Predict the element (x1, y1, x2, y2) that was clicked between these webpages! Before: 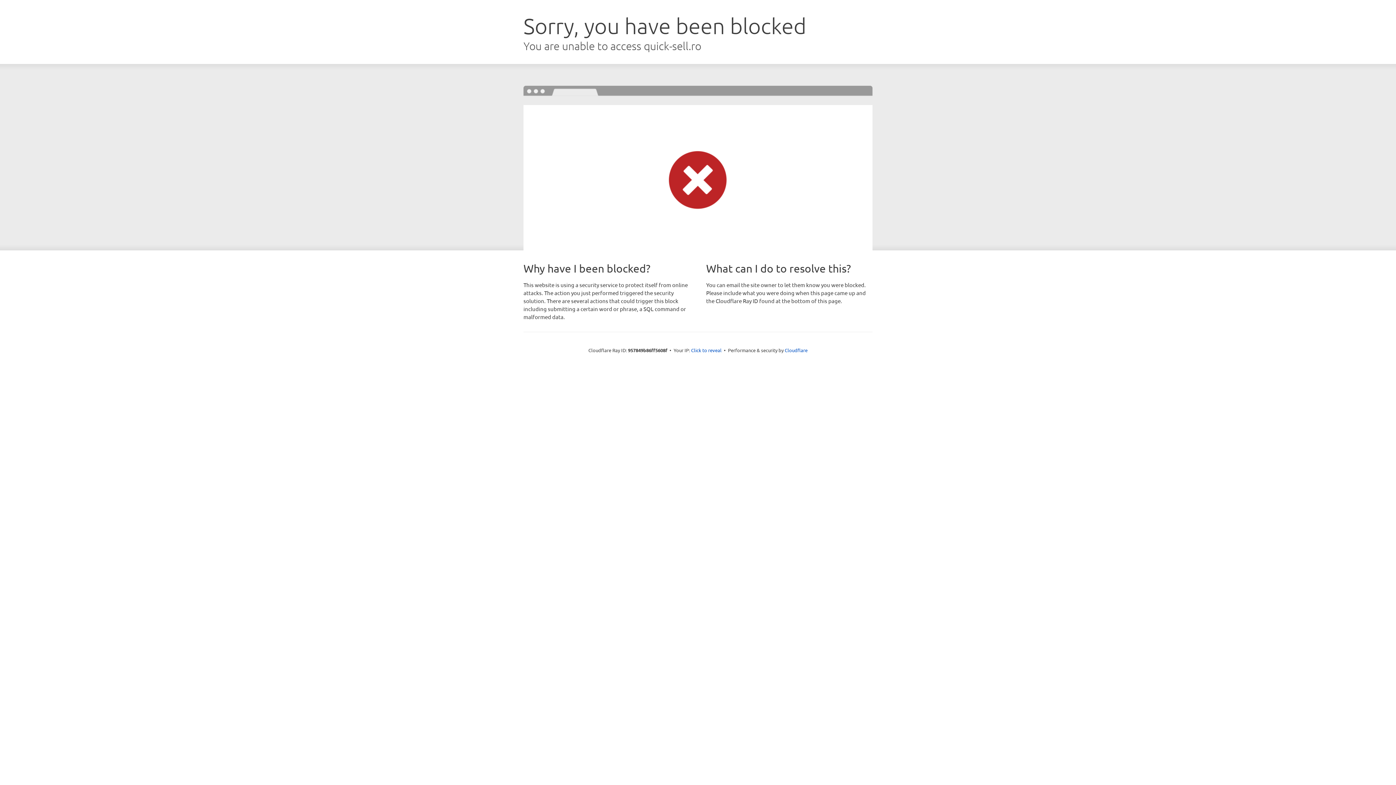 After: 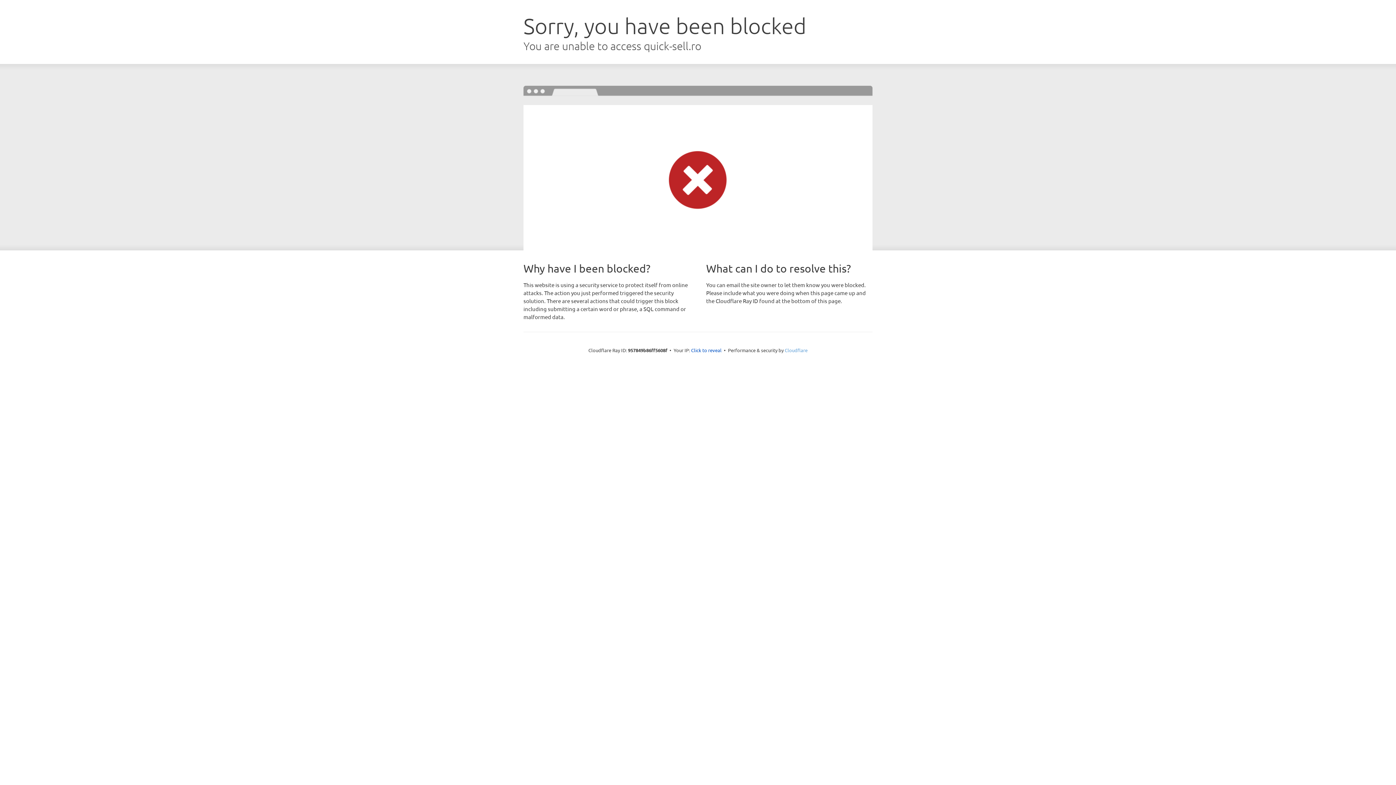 Action: bbox: (784, 347, 807, 353) label: Cloudflare